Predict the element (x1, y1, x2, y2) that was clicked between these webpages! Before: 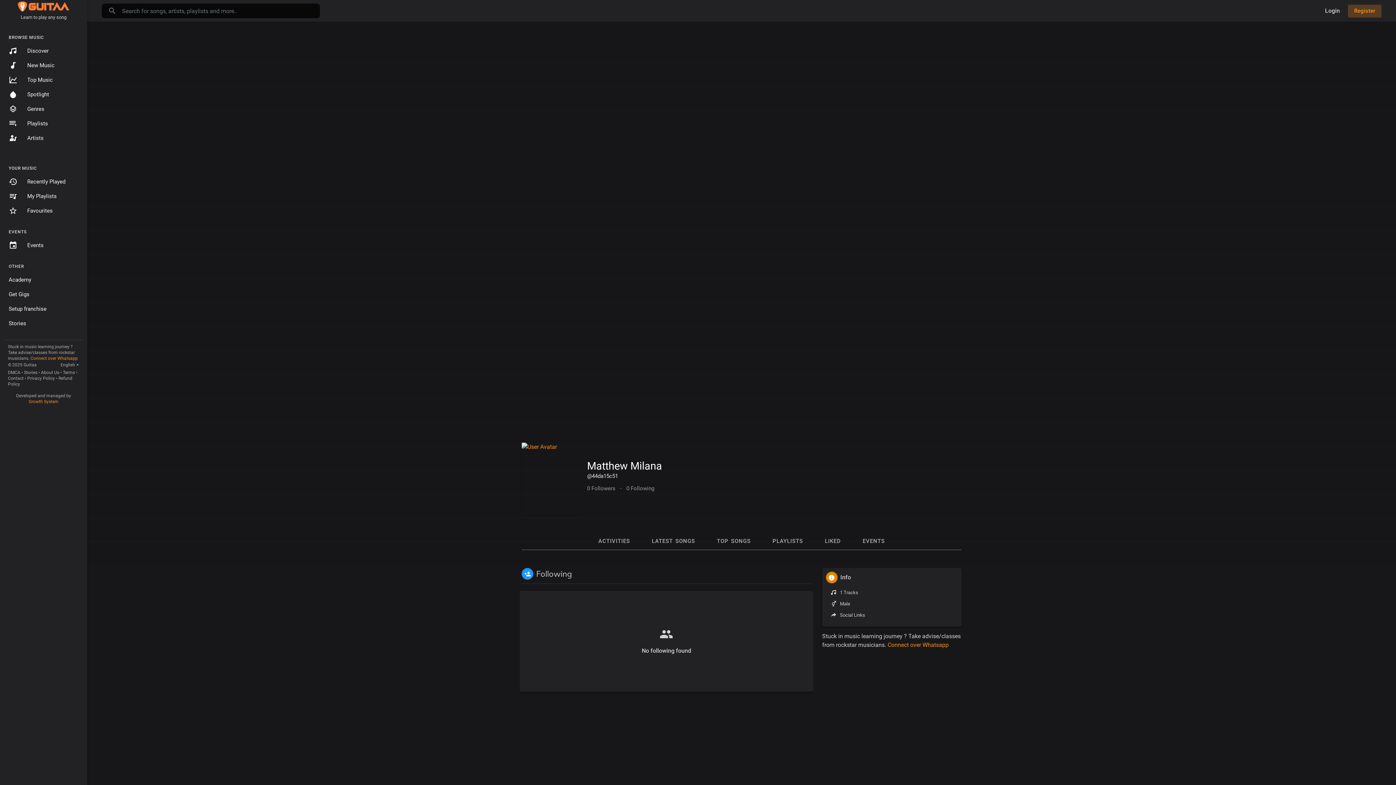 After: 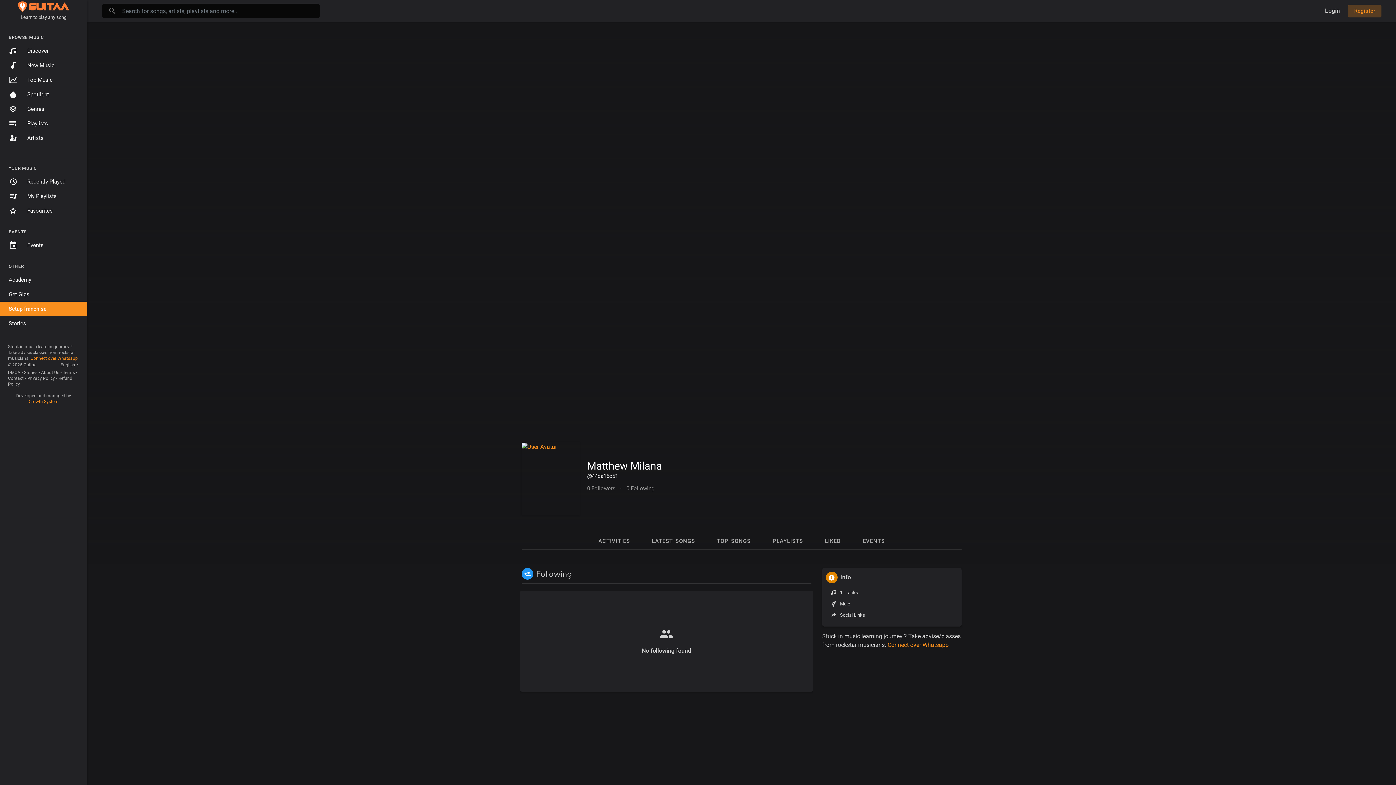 Action: label: Setup franchise bbox: (0, 301, 87, 316)